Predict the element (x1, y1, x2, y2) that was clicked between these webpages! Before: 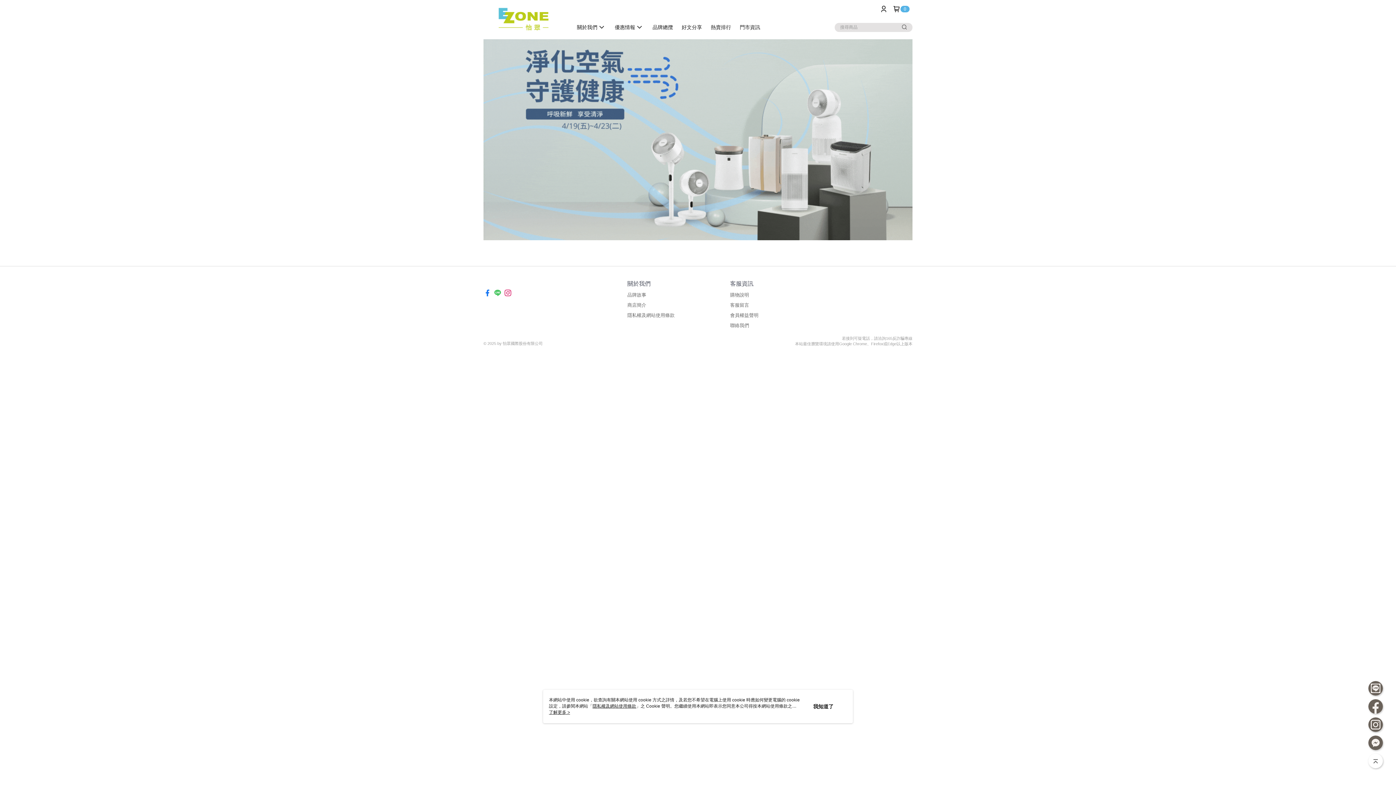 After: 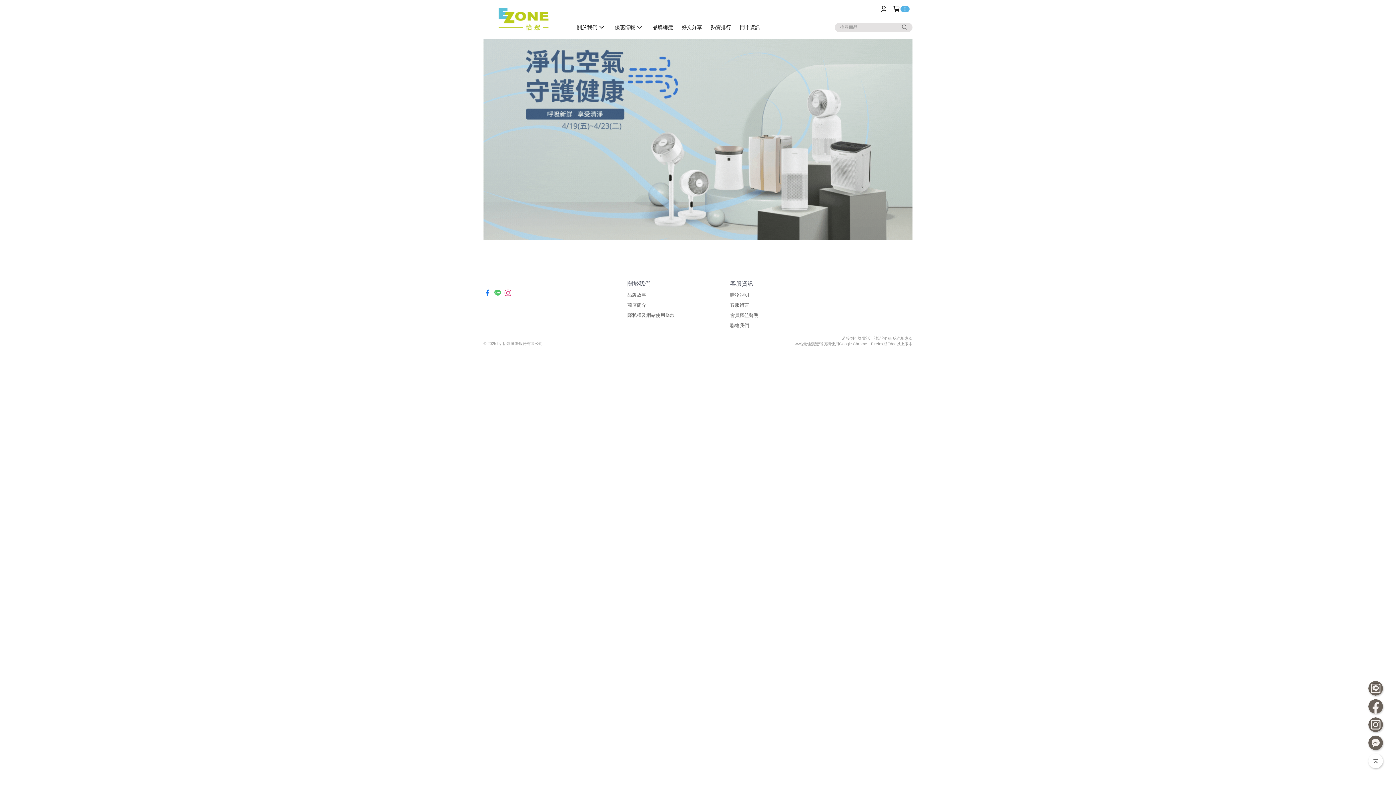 Action: label: 我知道了 bbox: (813, 703, 833, 710)